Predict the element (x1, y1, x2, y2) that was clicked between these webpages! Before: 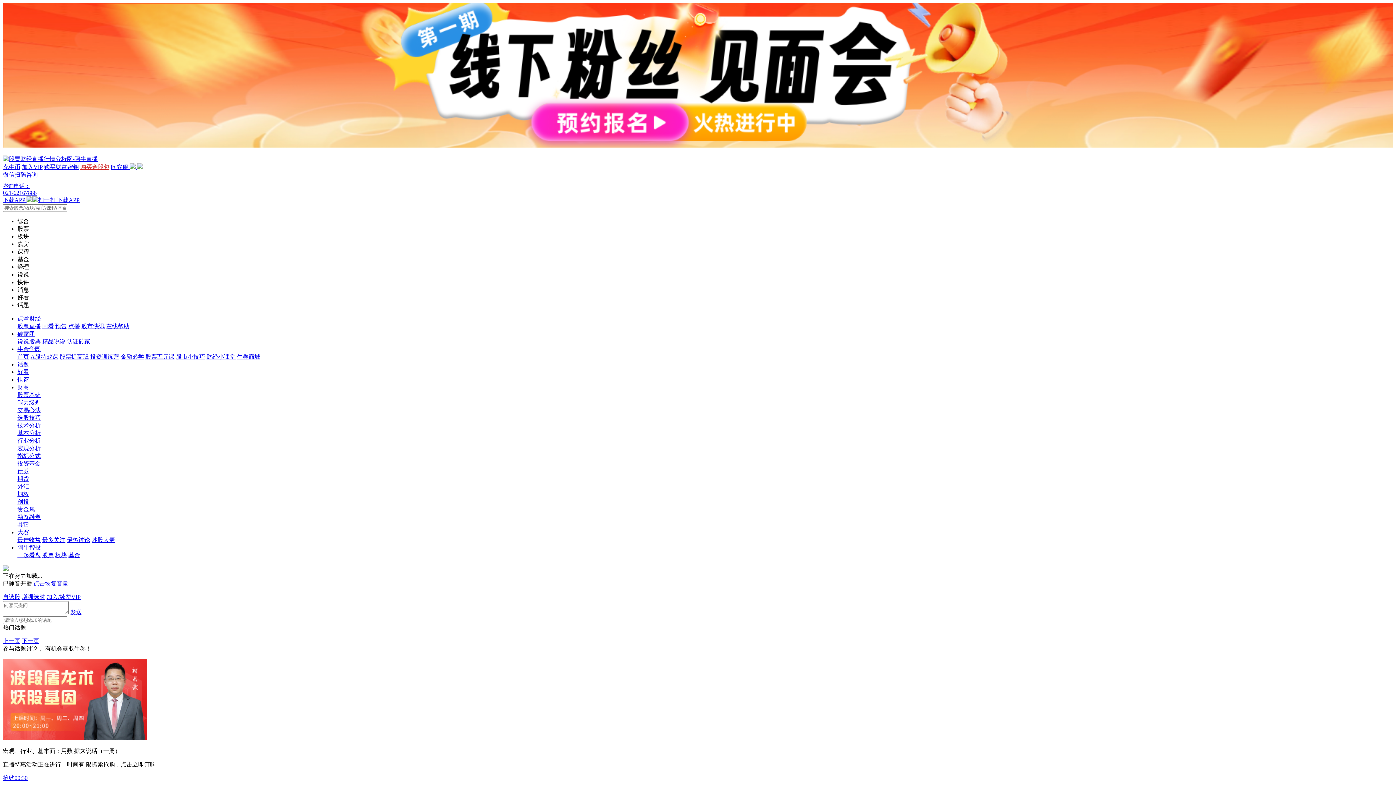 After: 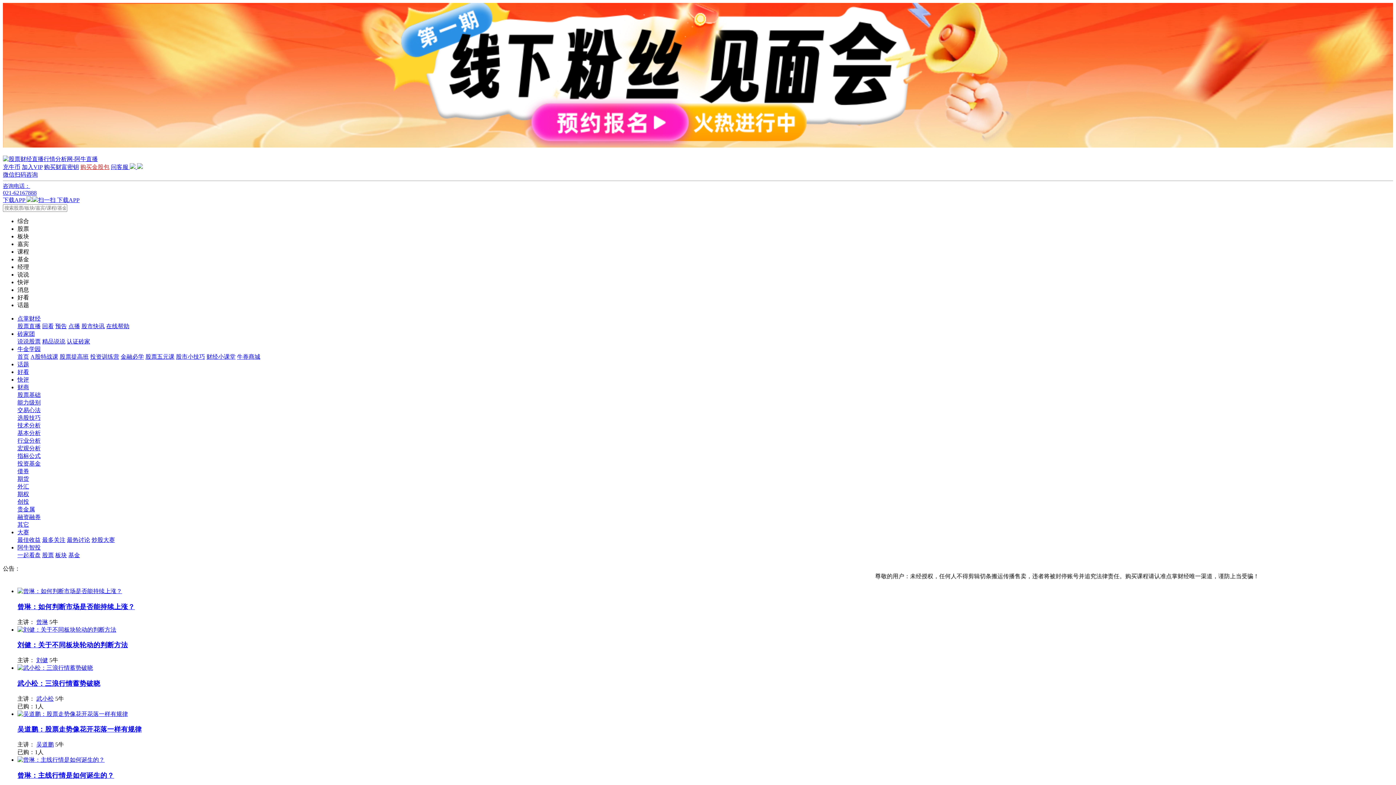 Action: label: 股票五元课 bbox: (145, 353, 174, 360)